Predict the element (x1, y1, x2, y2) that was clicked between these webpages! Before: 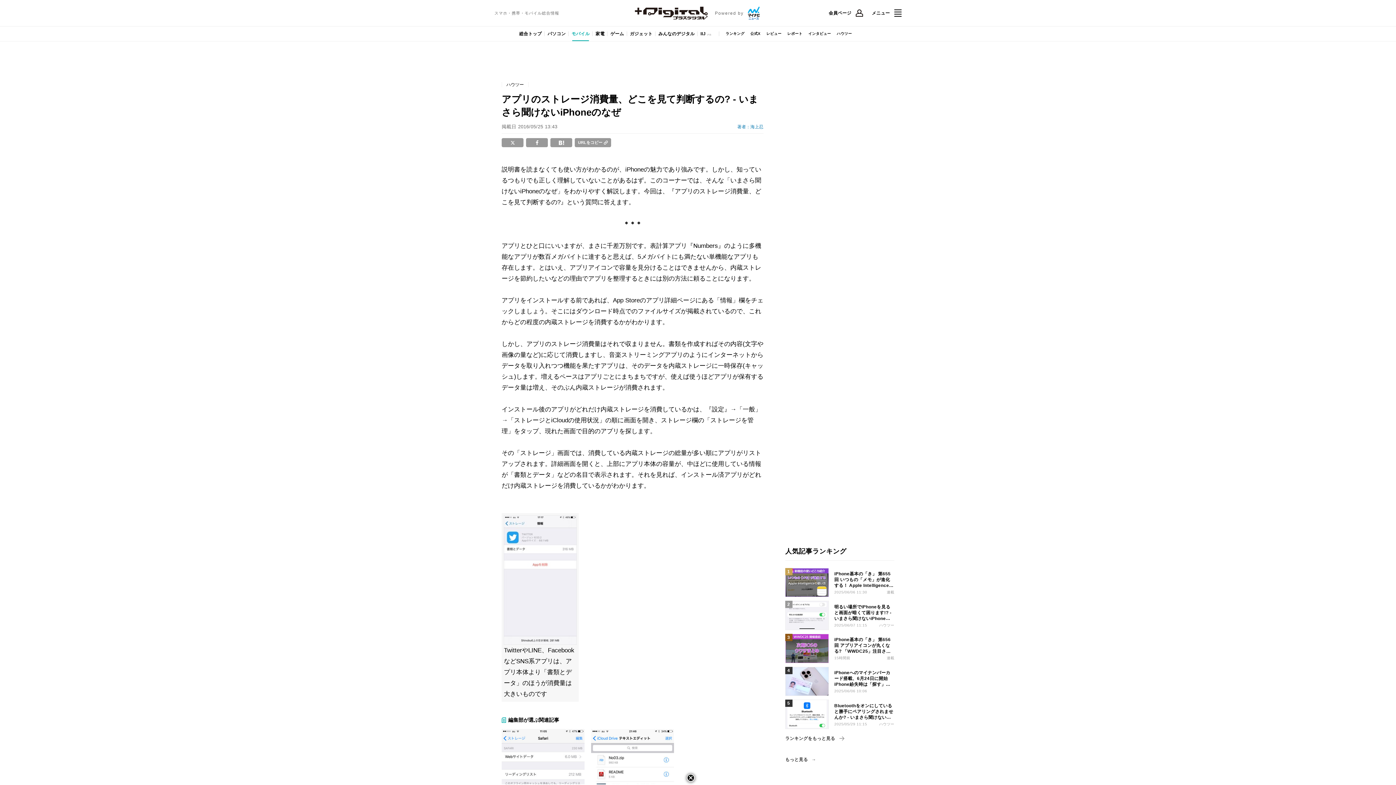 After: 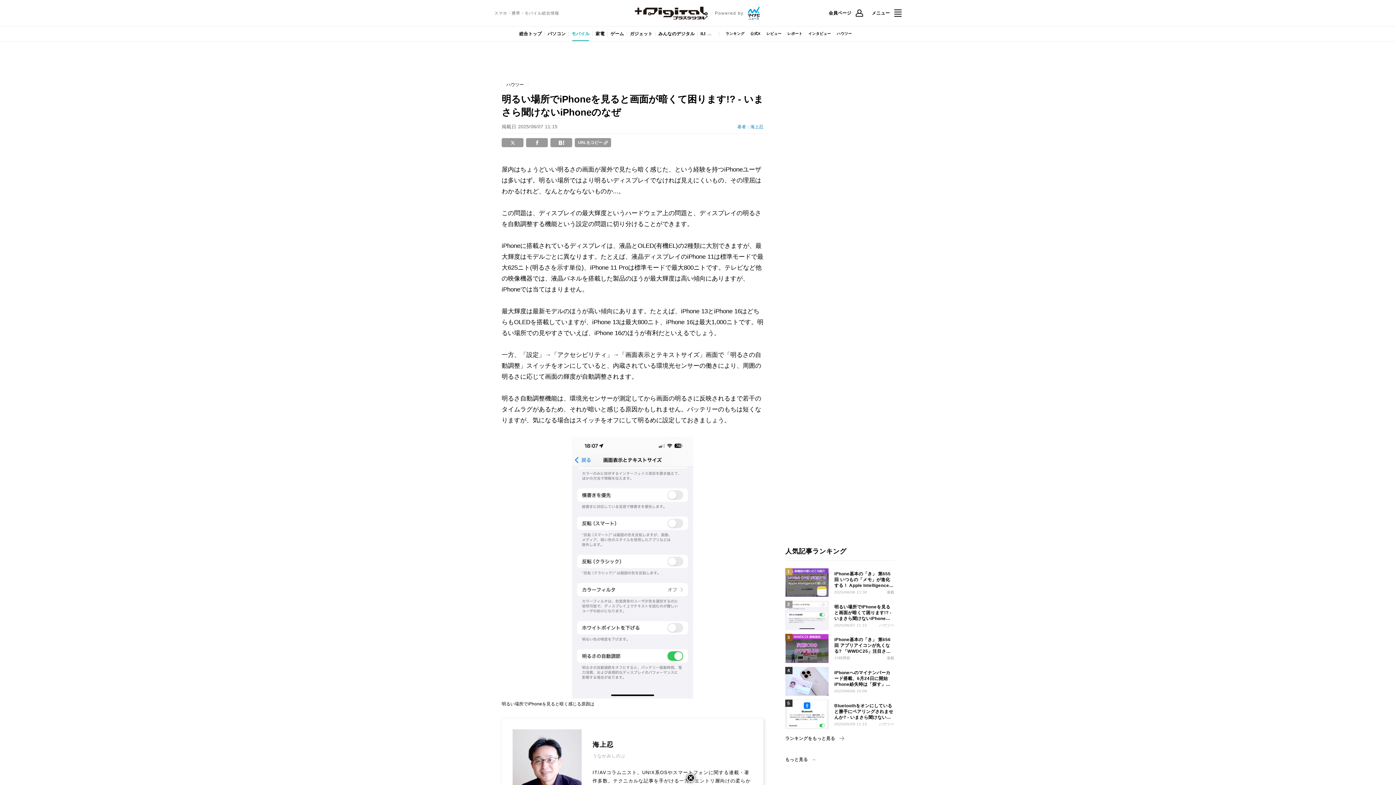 Action: label: 明るい場所でiPhoneを見ると画面が暗くて困ります!? - いまさら聞けないiPhoneのなぜ

2025/06/07 11:15
ハウツー bbox: (785, 601, 894, 630)